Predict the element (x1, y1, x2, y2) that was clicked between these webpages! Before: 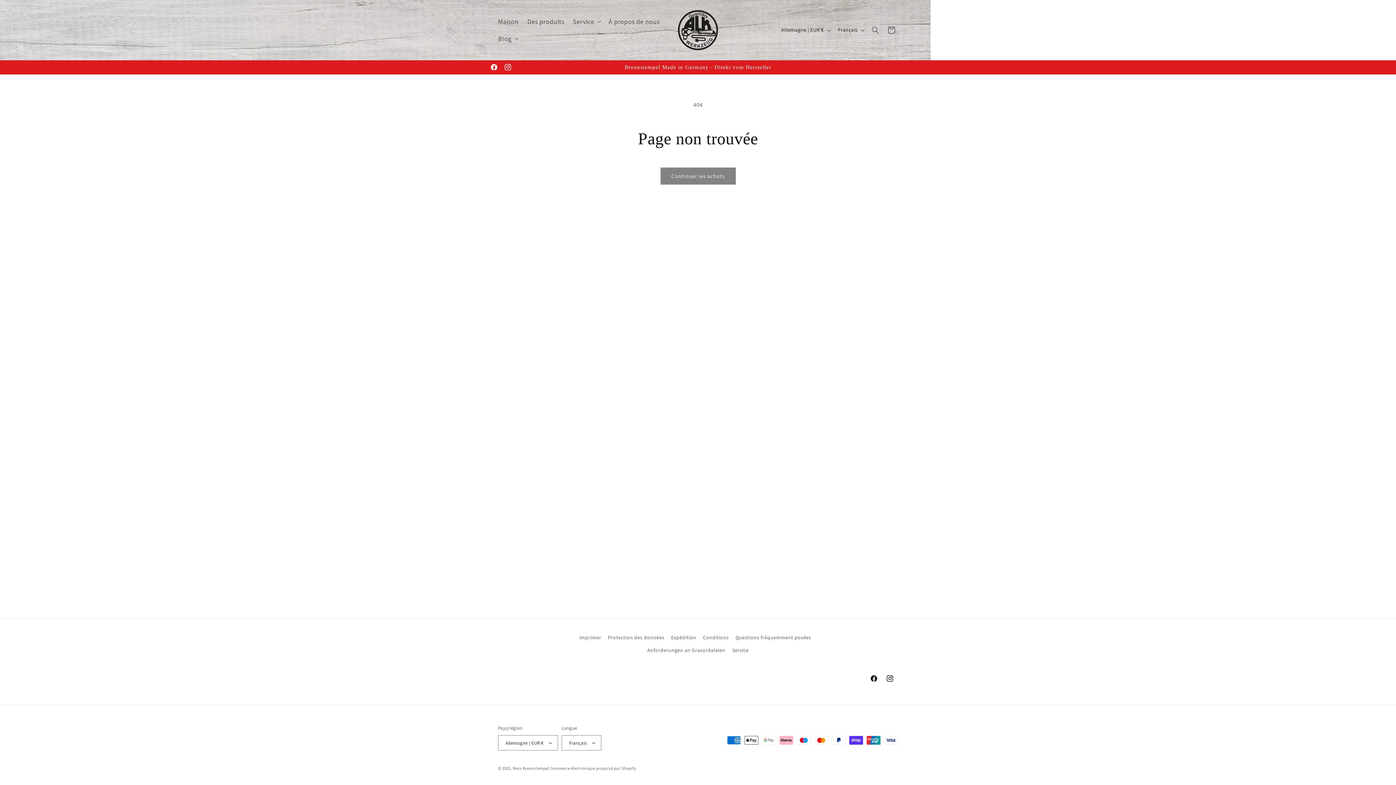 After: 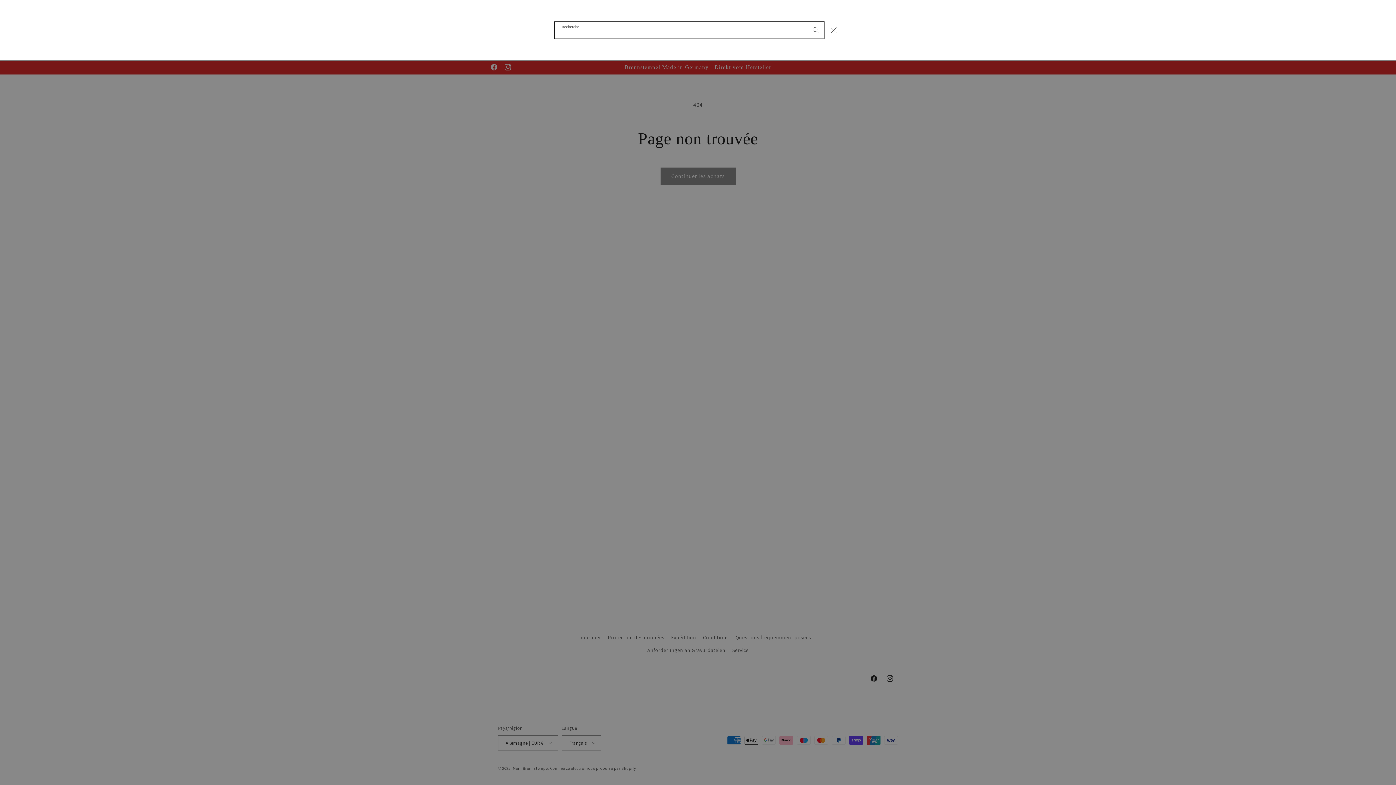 Action: label: Recherche bbox: (867, 22, 883, 38)